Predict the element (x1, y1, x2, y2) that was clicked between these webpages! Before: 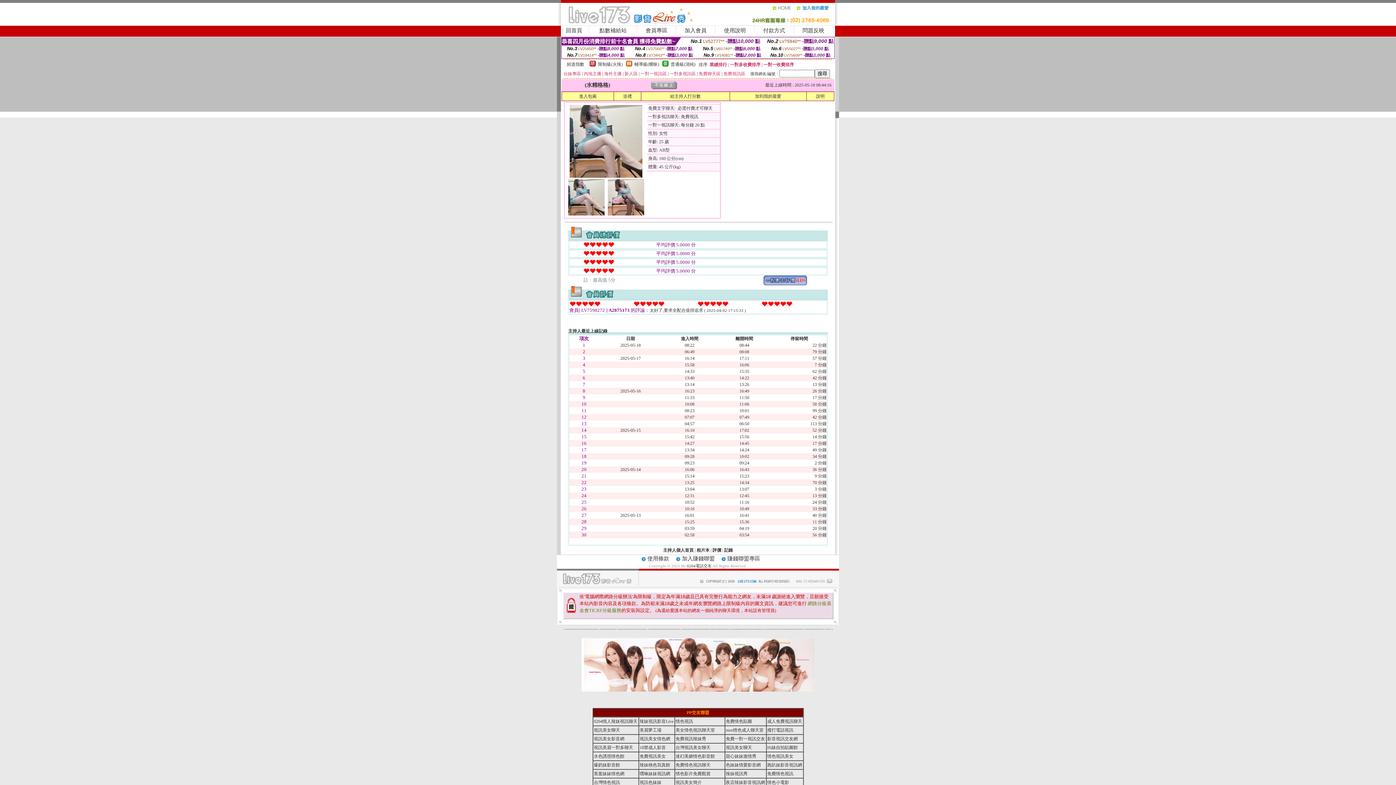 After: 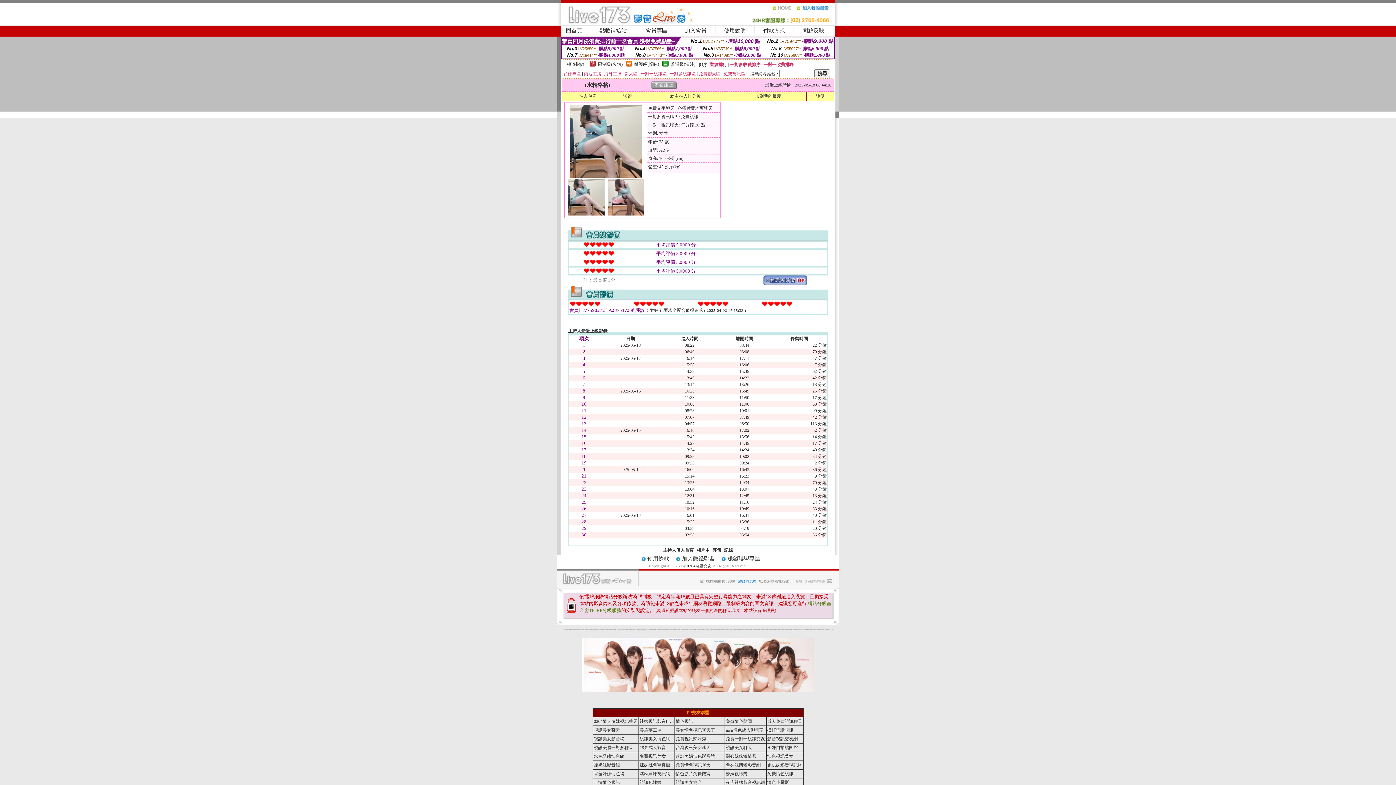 Action: label: 泳裝美女寫真 bbox: (722, 629, 724, 629)